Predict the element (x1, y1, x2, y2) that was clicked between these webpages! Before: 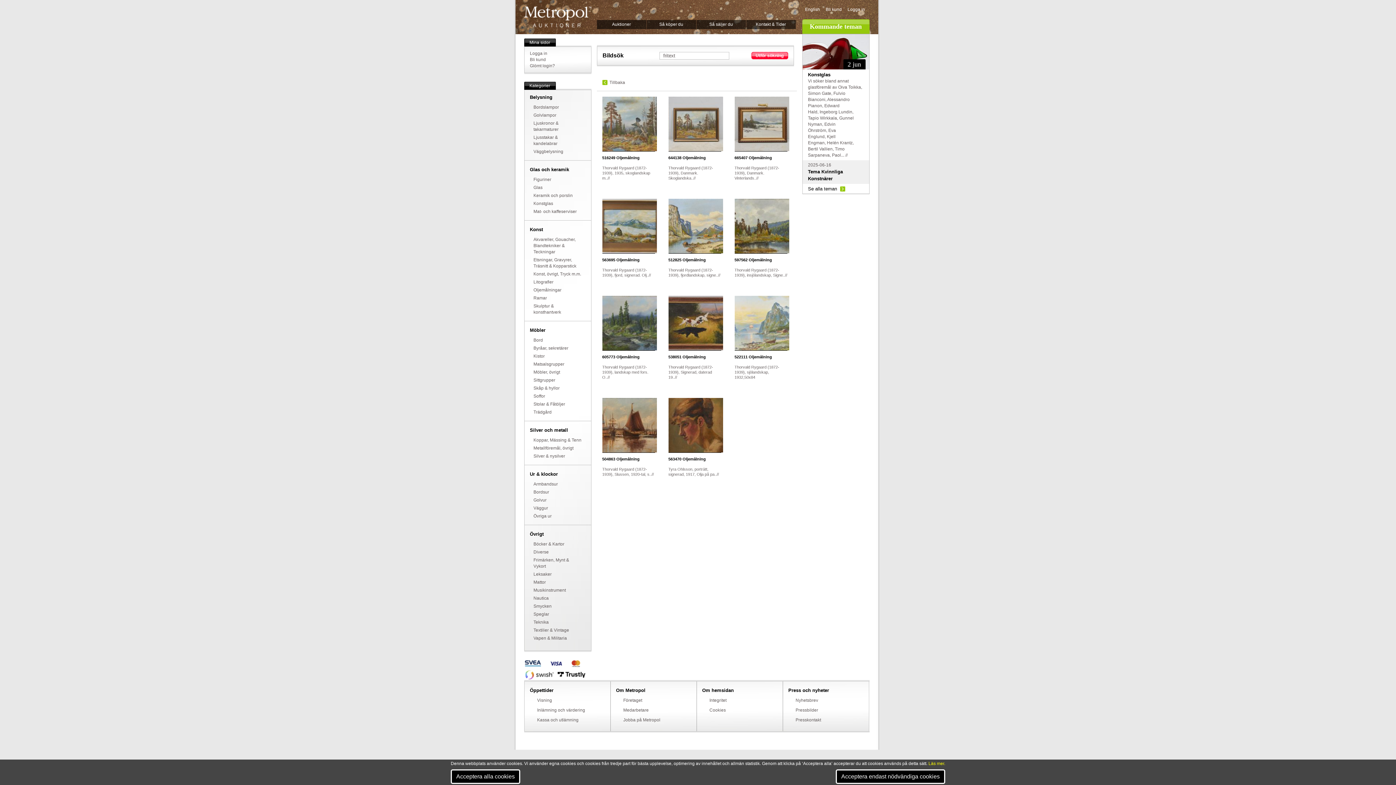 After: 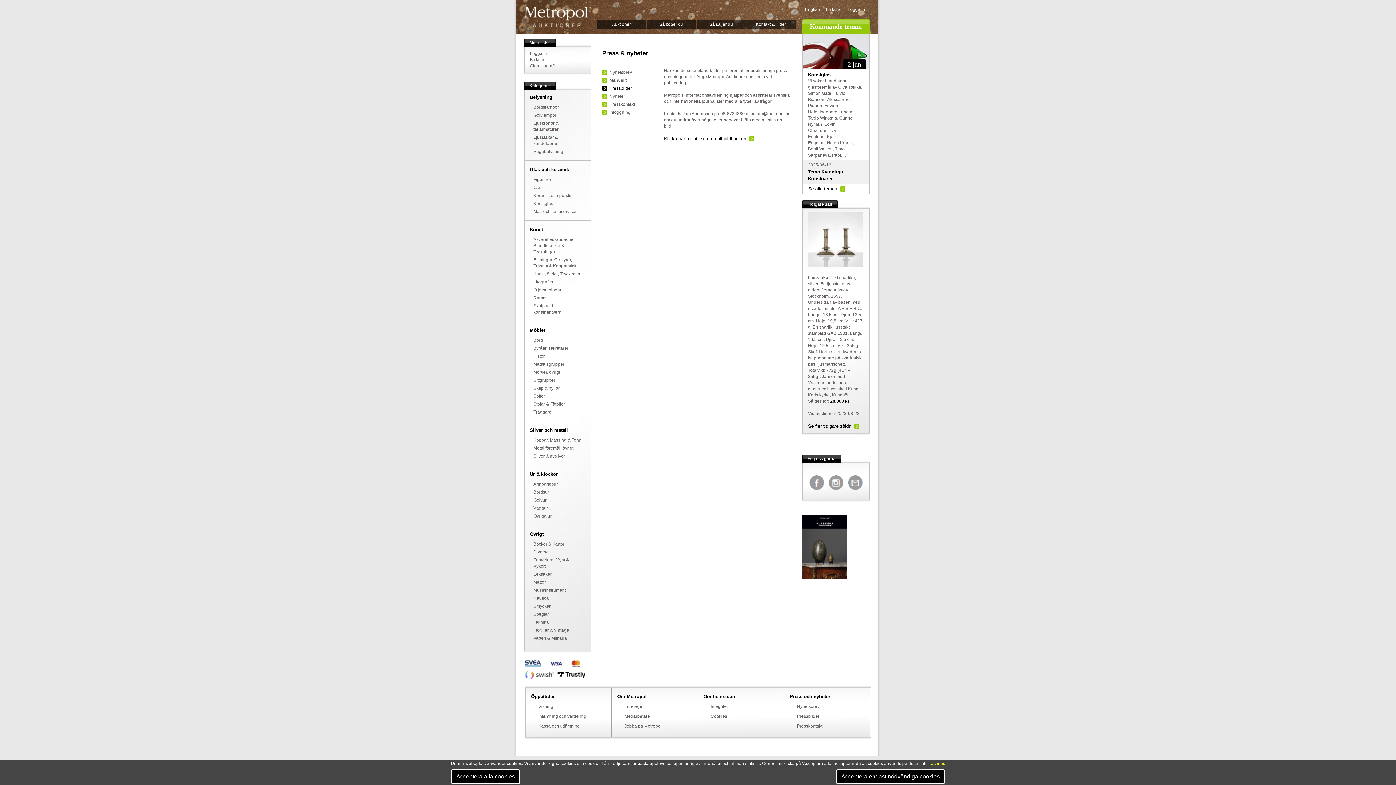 Action: bbox: (795, 708, 818, 713) label: Pressbilder